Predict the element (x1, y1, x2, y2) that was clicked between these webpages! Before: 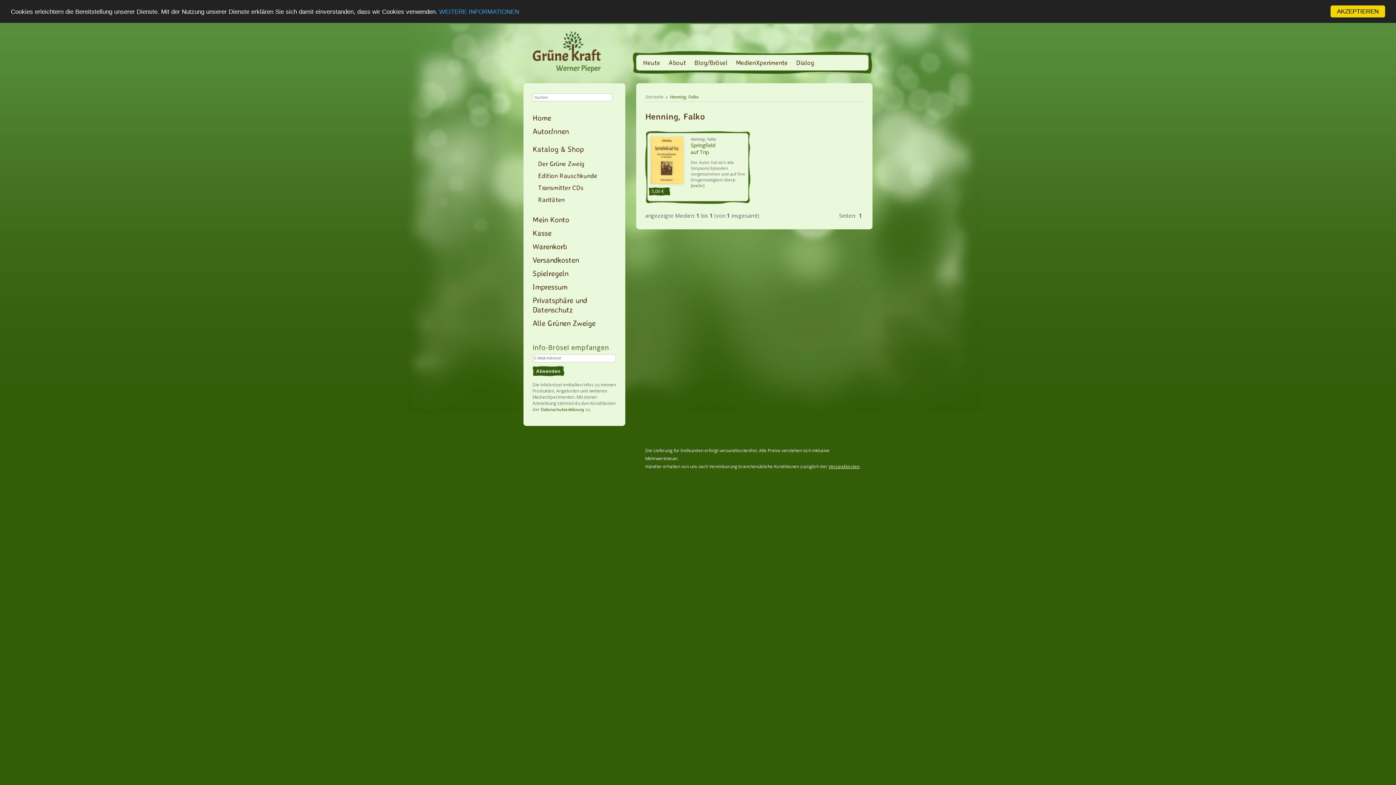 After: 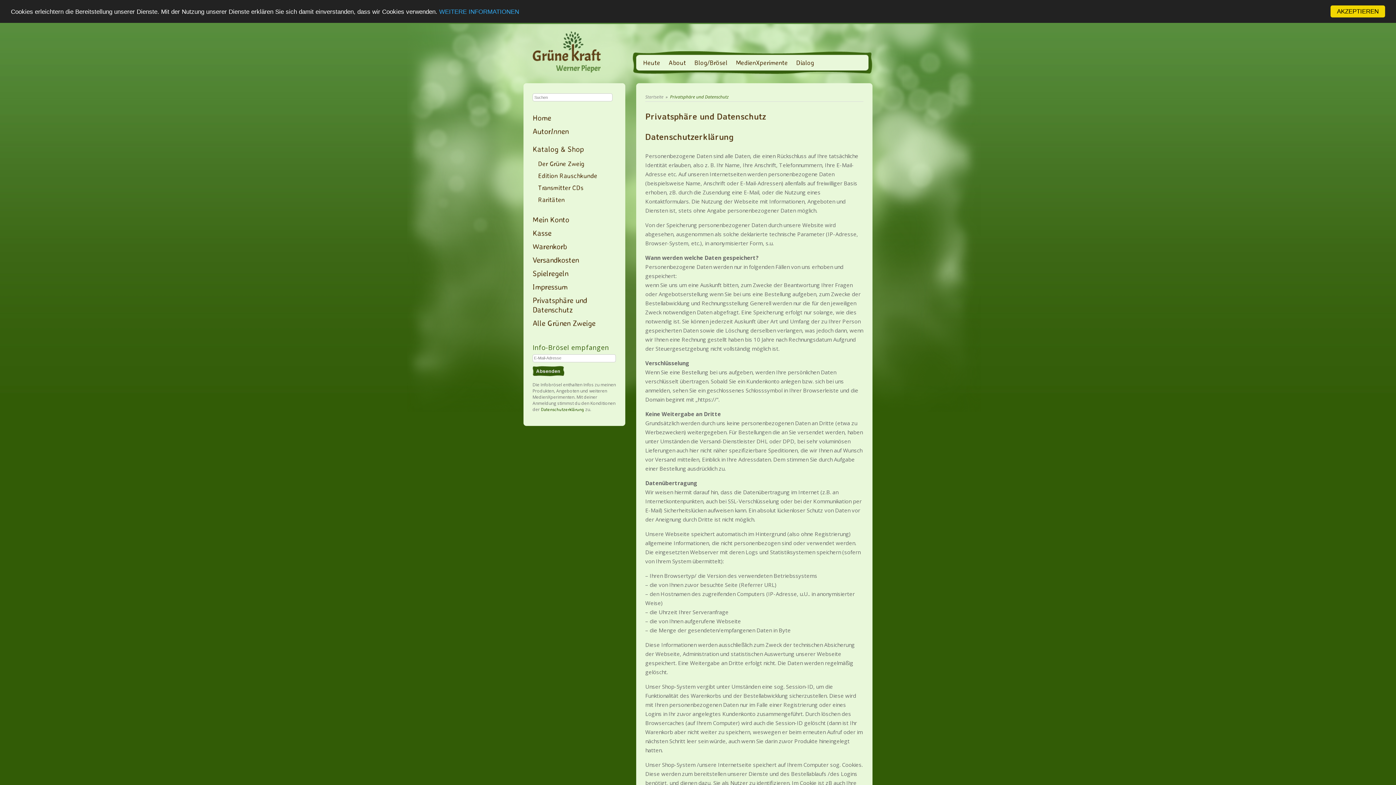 Action: bbox: (439, 8, 519, 15) label: WEITERE INFORMATIONEN